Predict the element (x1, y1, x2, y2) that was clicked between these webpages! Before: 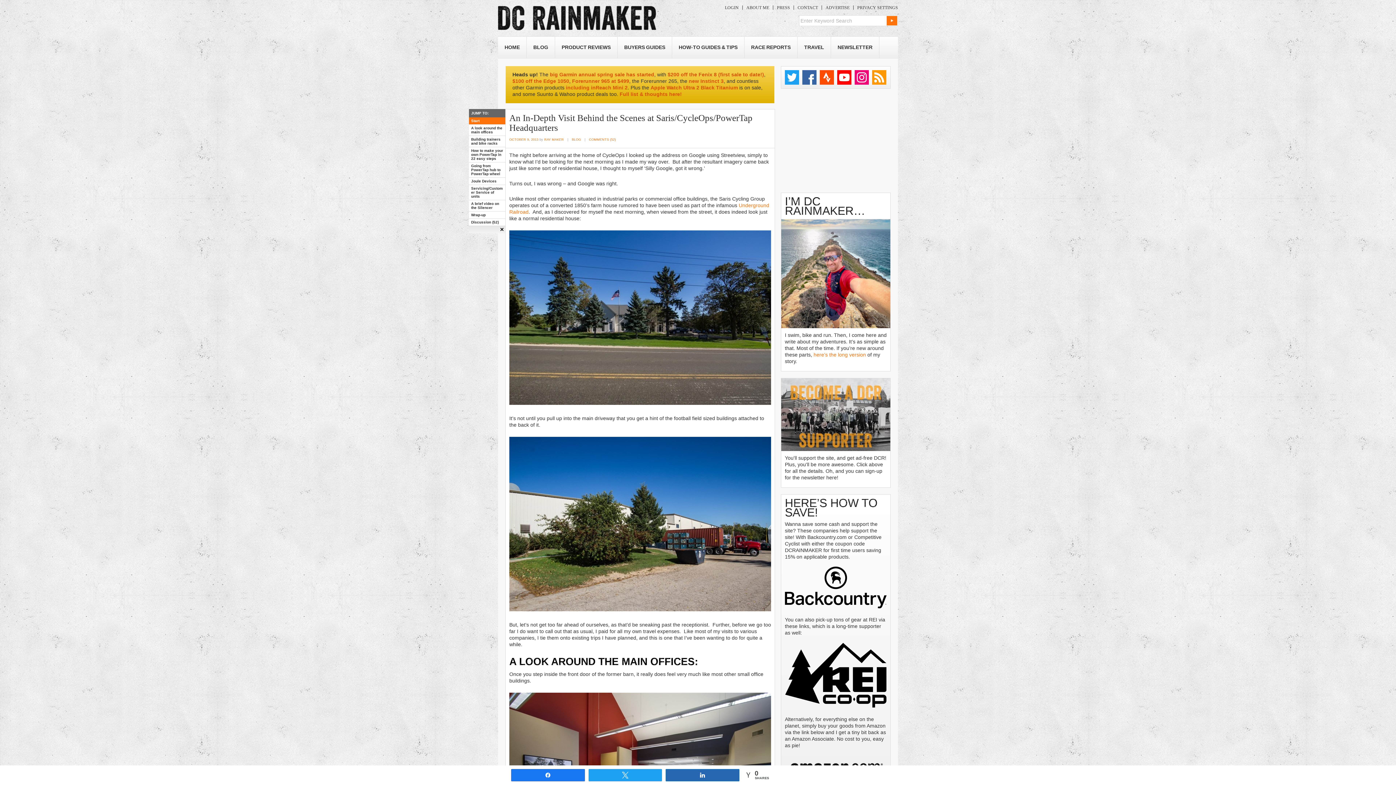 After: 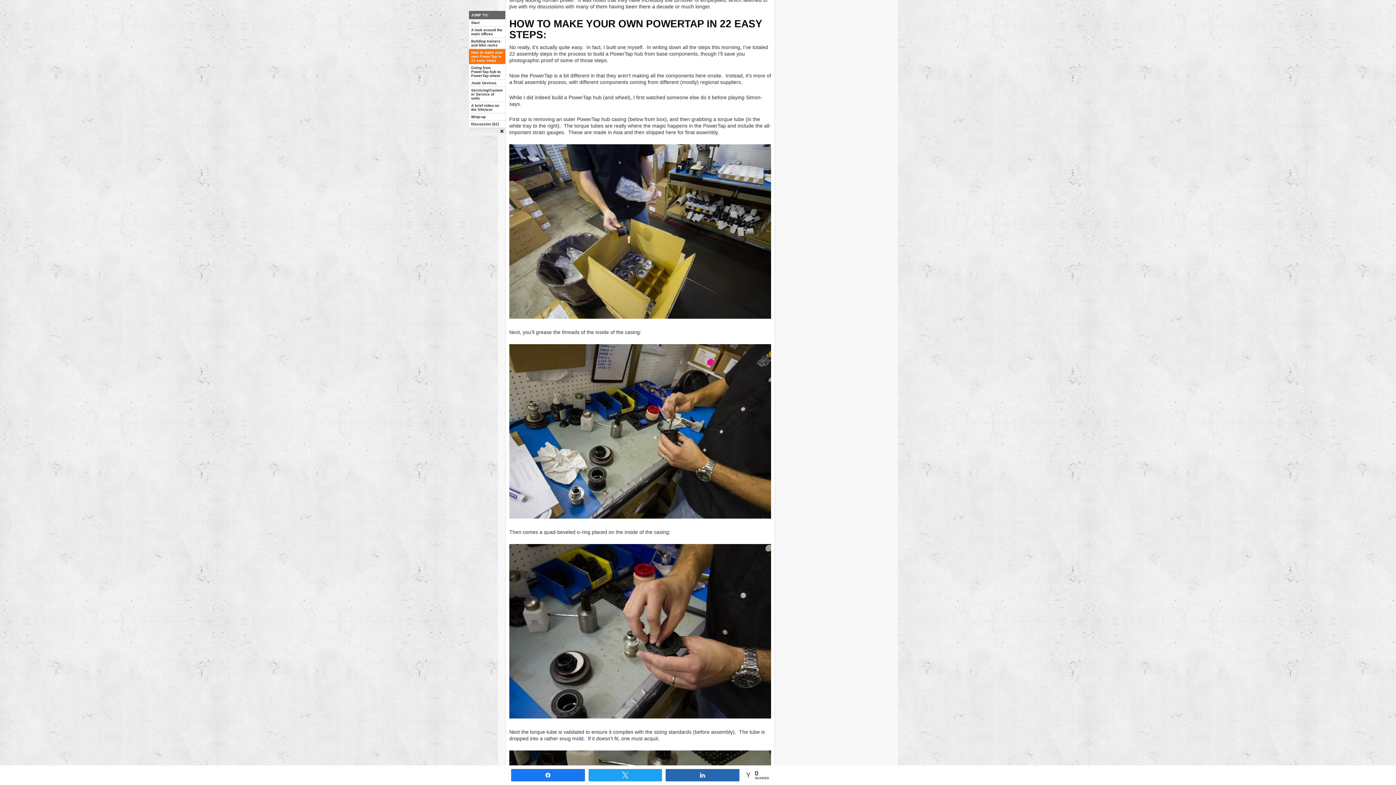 Action: bbox: (469, 147, 505, 162) label: How to make your own PowerTap in 22 easy steps